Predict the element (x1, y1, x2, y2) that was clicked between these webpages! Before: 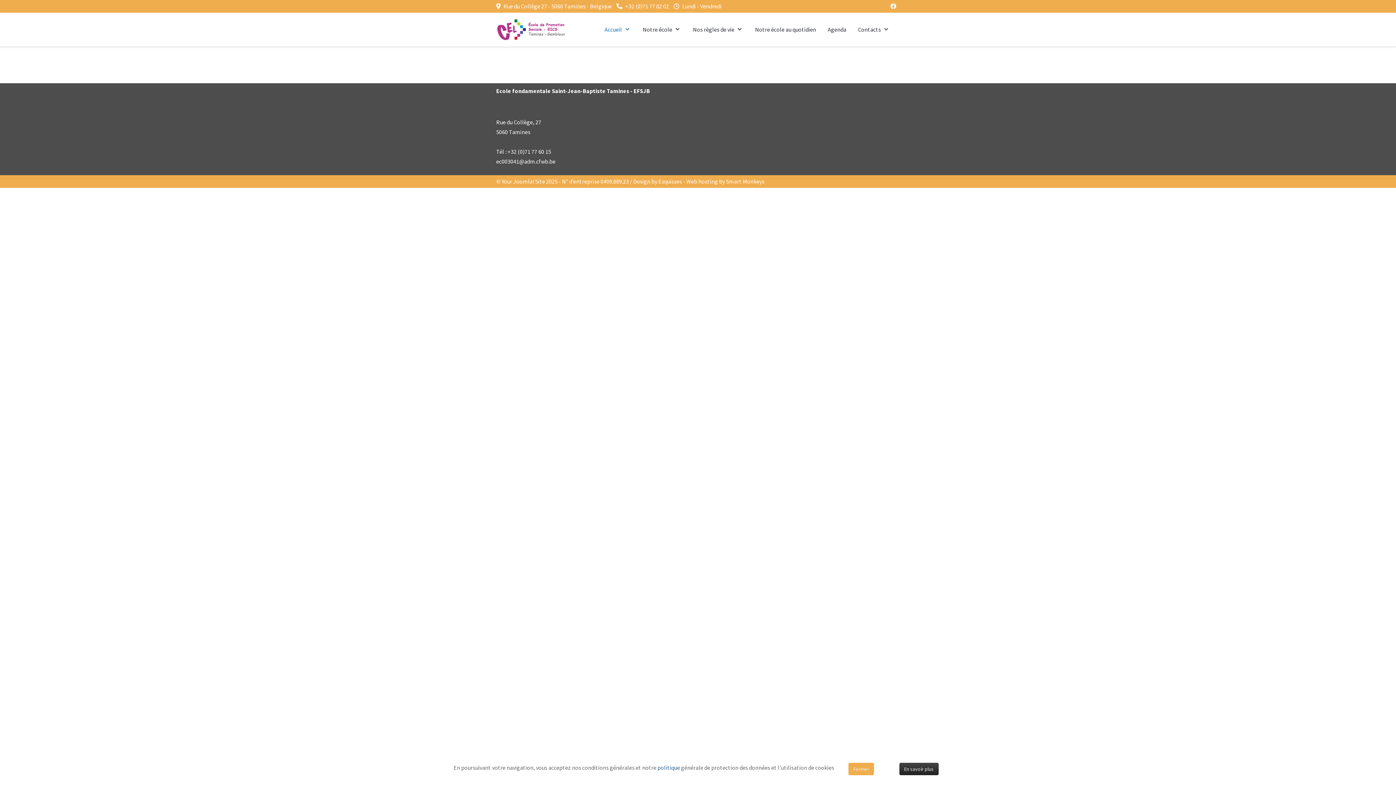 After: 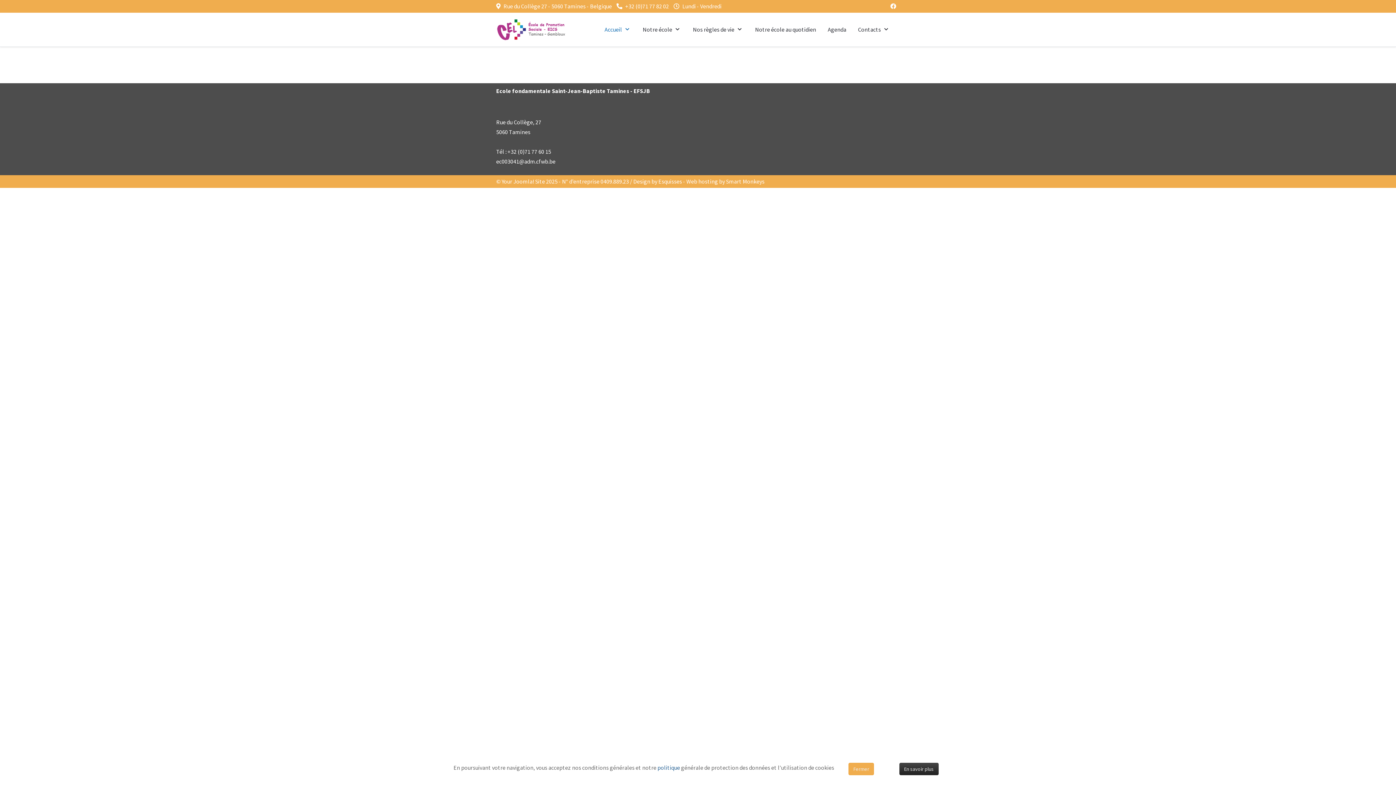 Action: label: +32 (0)71 77 82 02 bbox: (625, 2, 669, 9)